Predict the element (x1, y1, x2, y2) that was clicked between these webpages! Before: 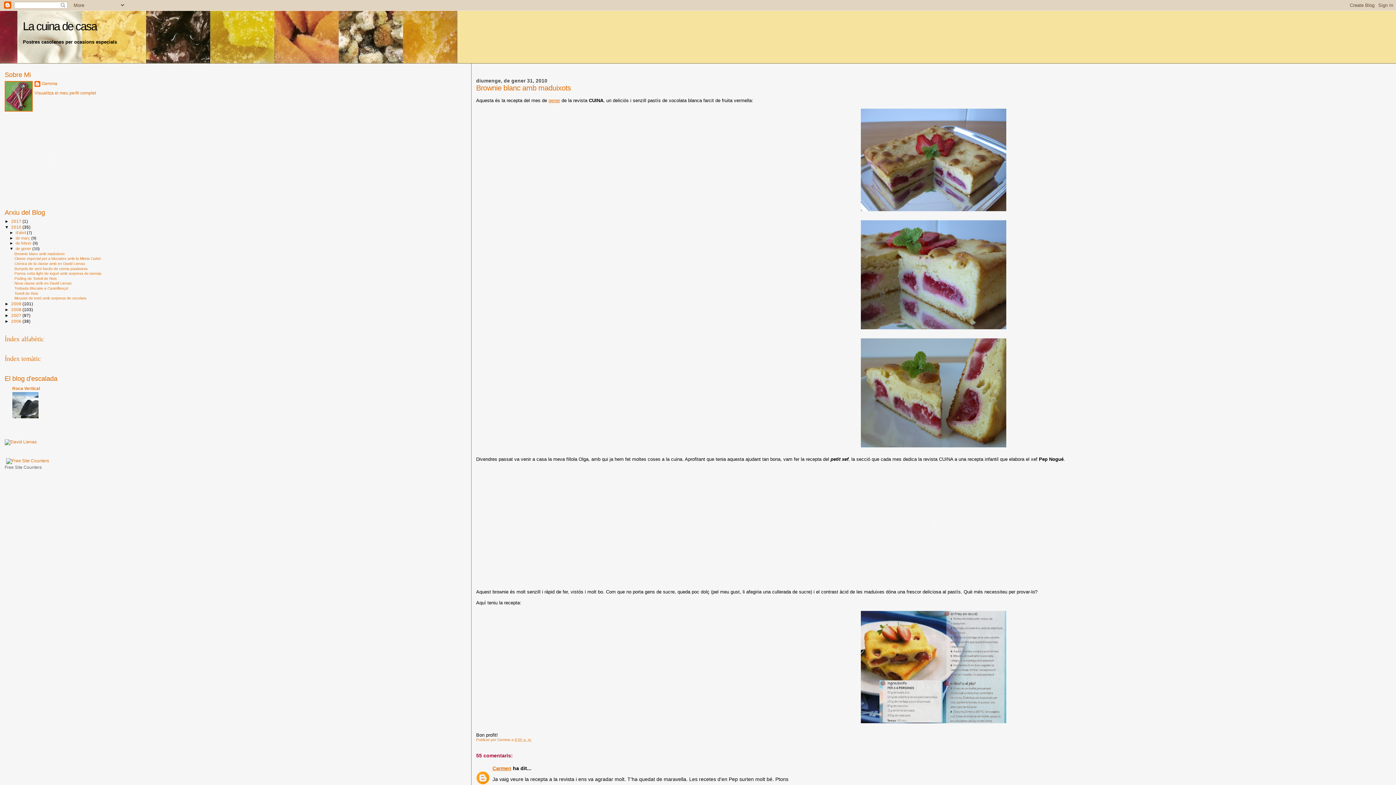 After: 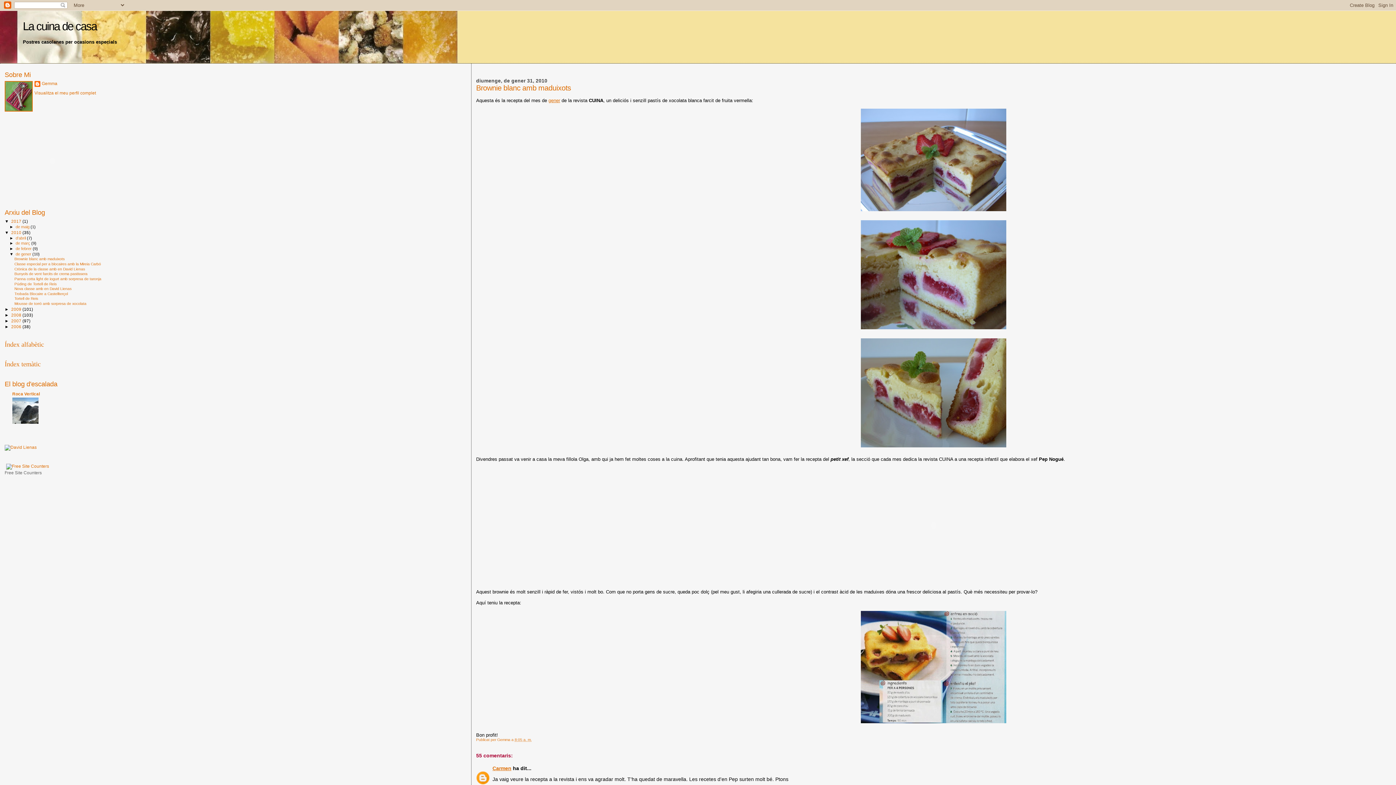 Action: label: ►   bbox: (4, 218, 11, 223)